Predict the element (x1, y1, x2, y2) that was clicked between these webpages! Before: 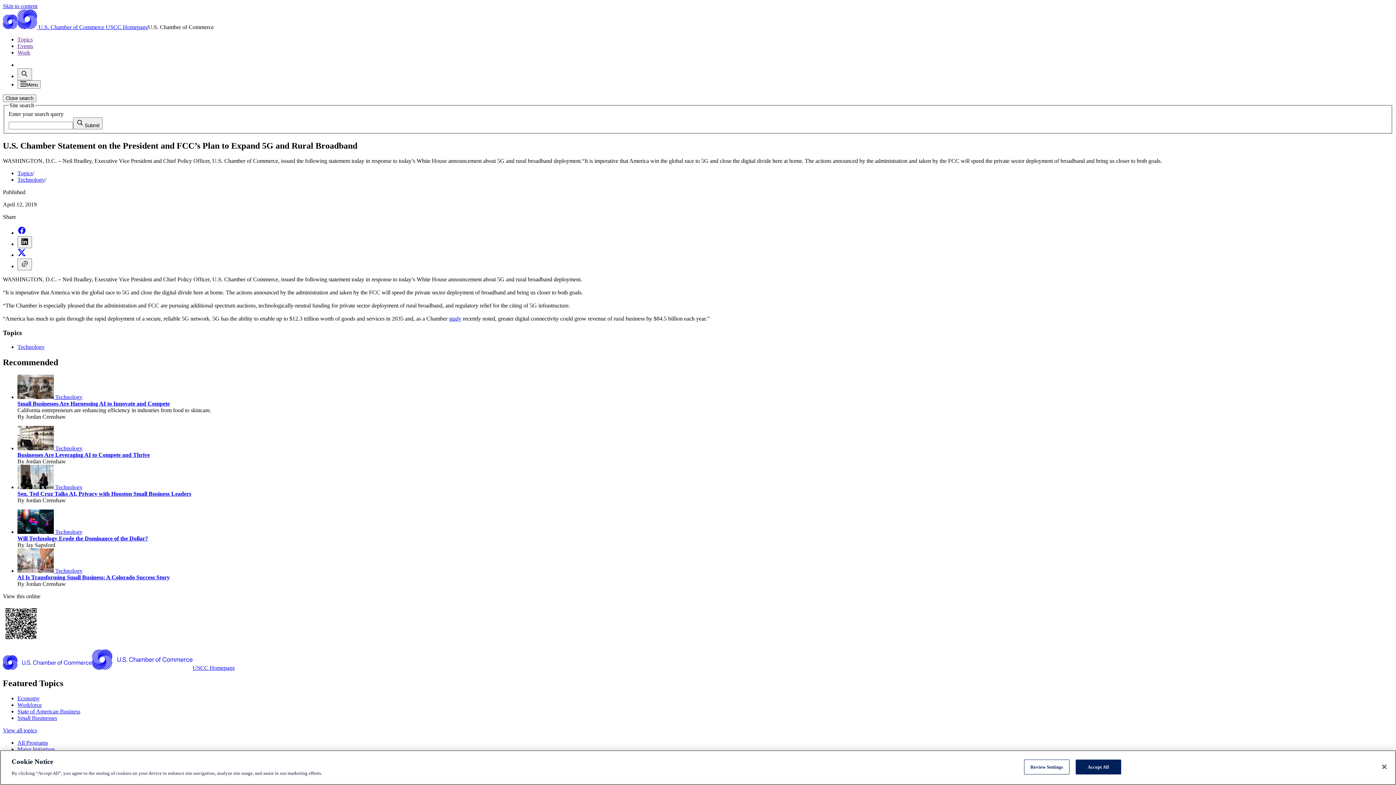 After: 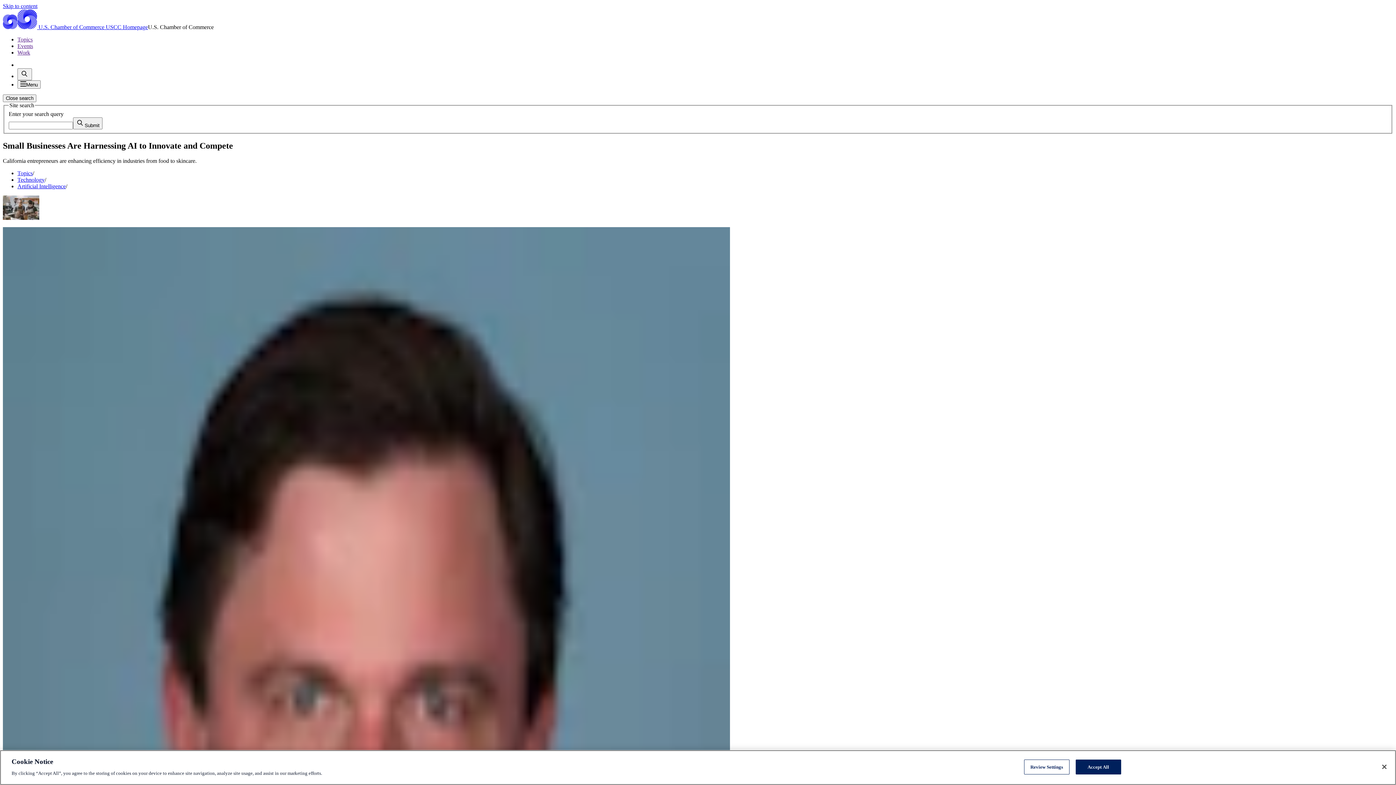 Action: bbox: (17, 394, 53, 400)